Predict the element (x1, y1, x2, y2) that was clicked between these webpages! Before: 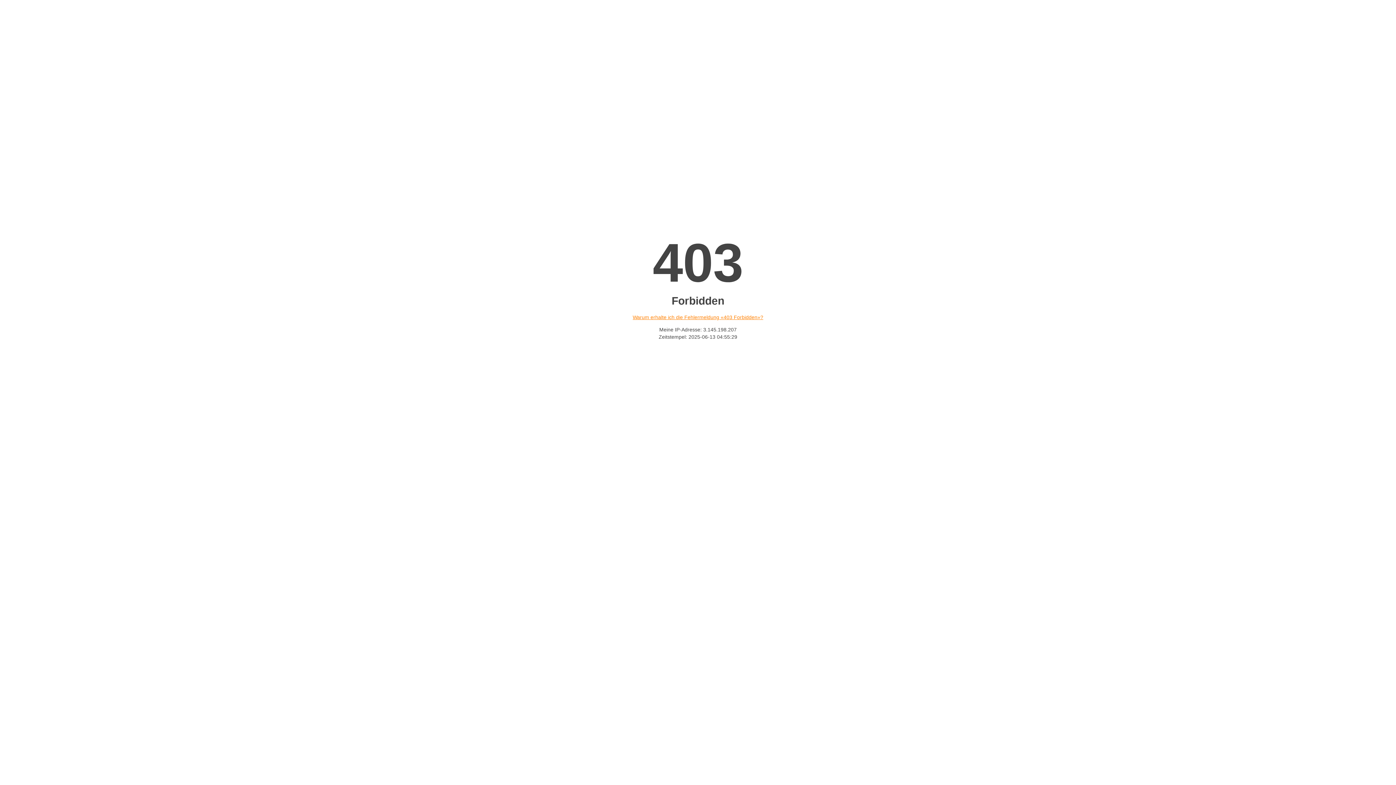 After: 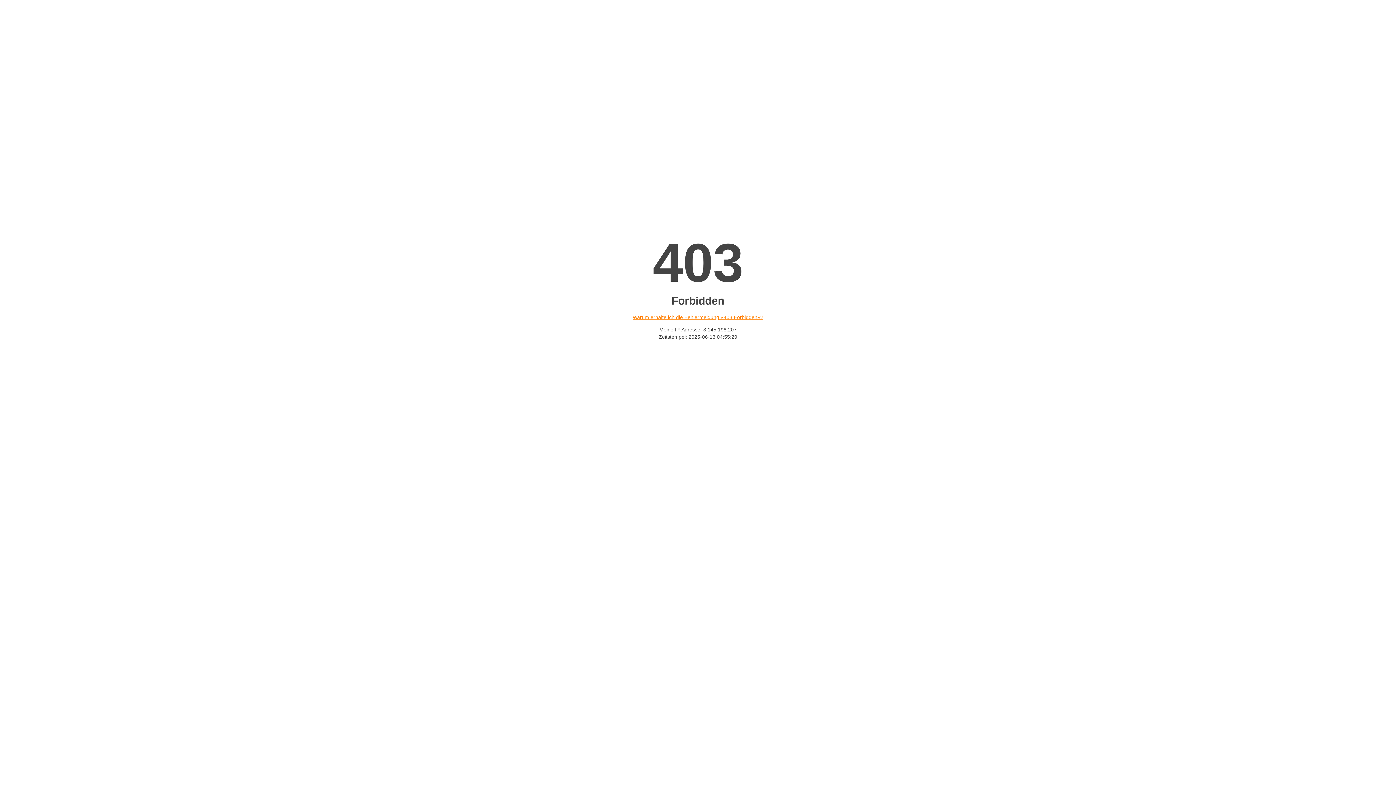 Action: bbox: (632, 314, 763, 320) label: Warum erhalte ich die Fehlermeldung «403 Forbidden»?